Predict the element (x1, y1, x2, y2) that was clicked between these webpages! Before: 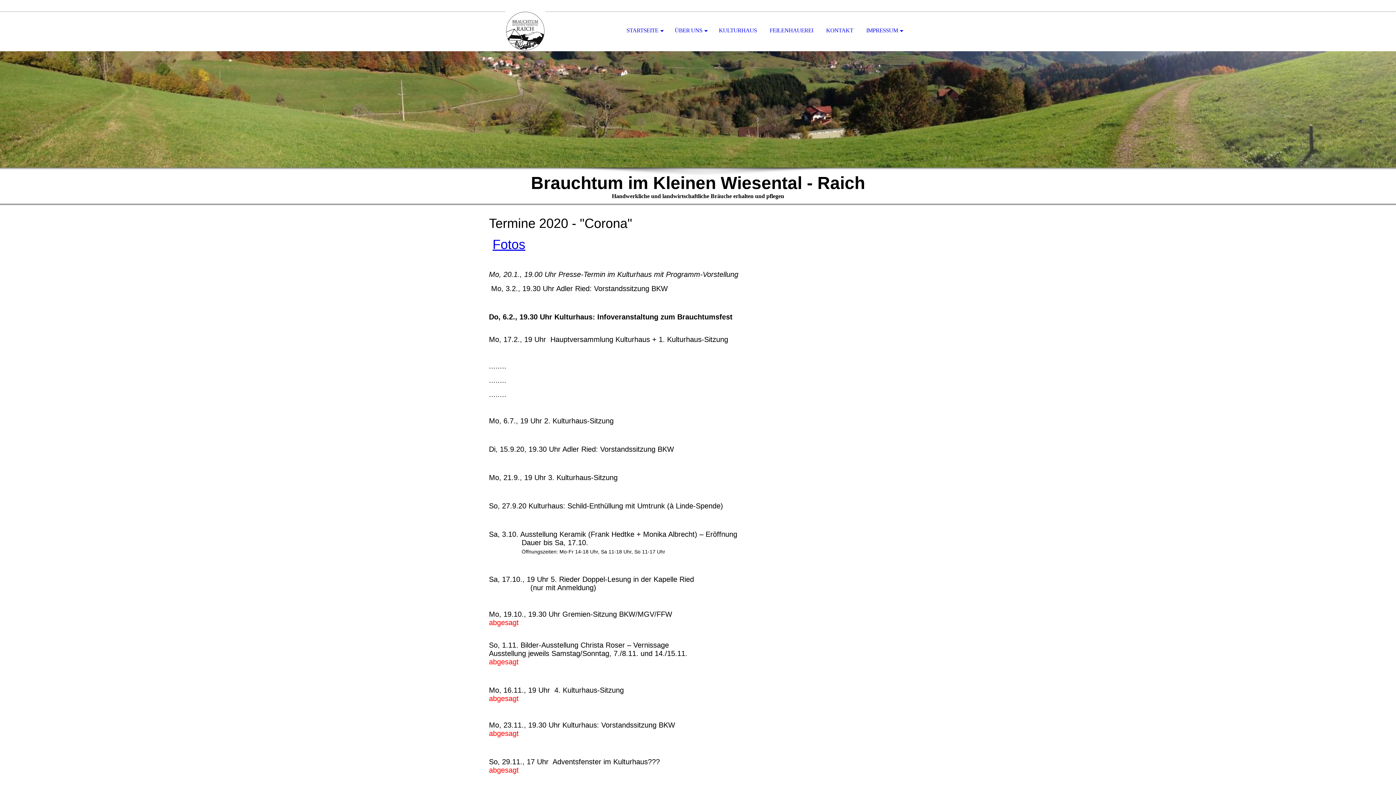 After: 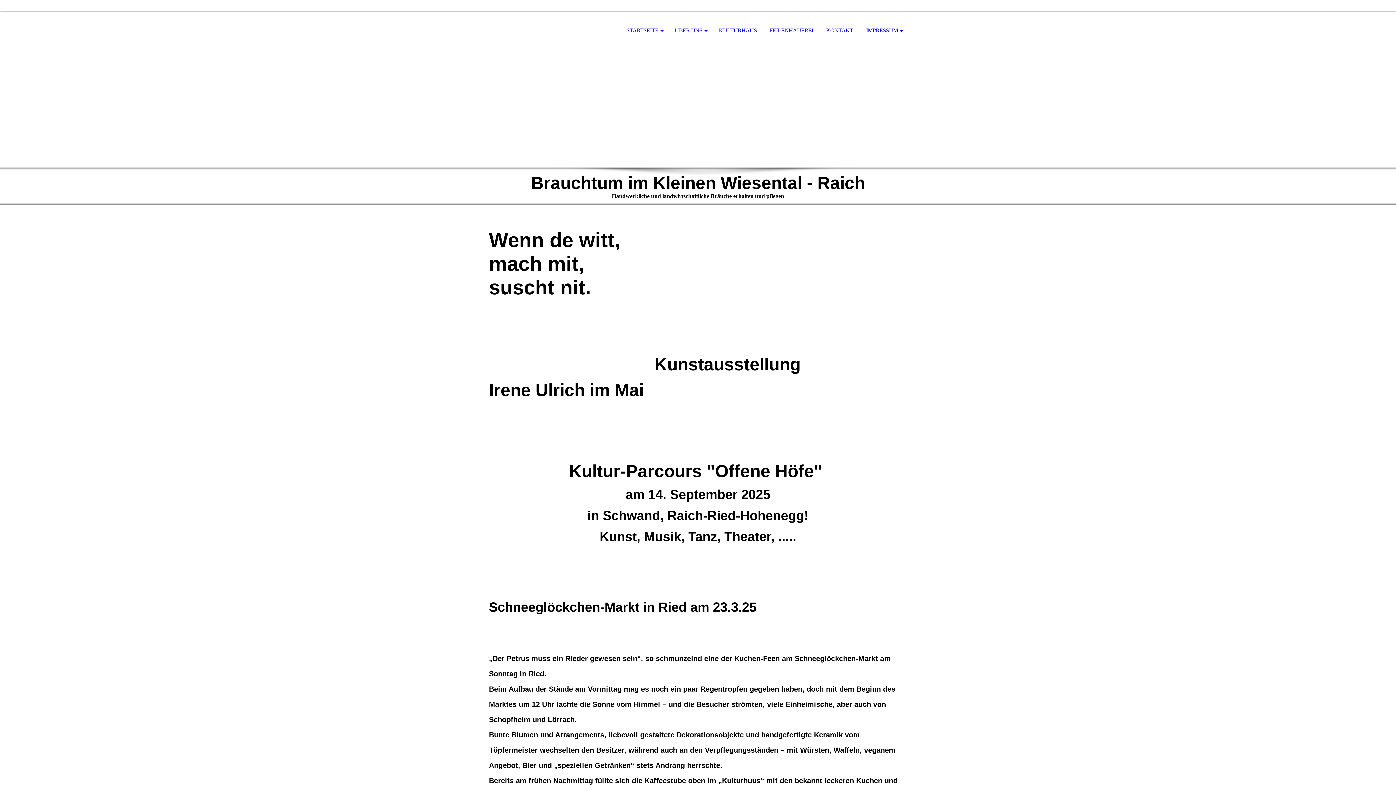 Action: bbox: (713, 11, 762, 50) label: KULTURHAUS